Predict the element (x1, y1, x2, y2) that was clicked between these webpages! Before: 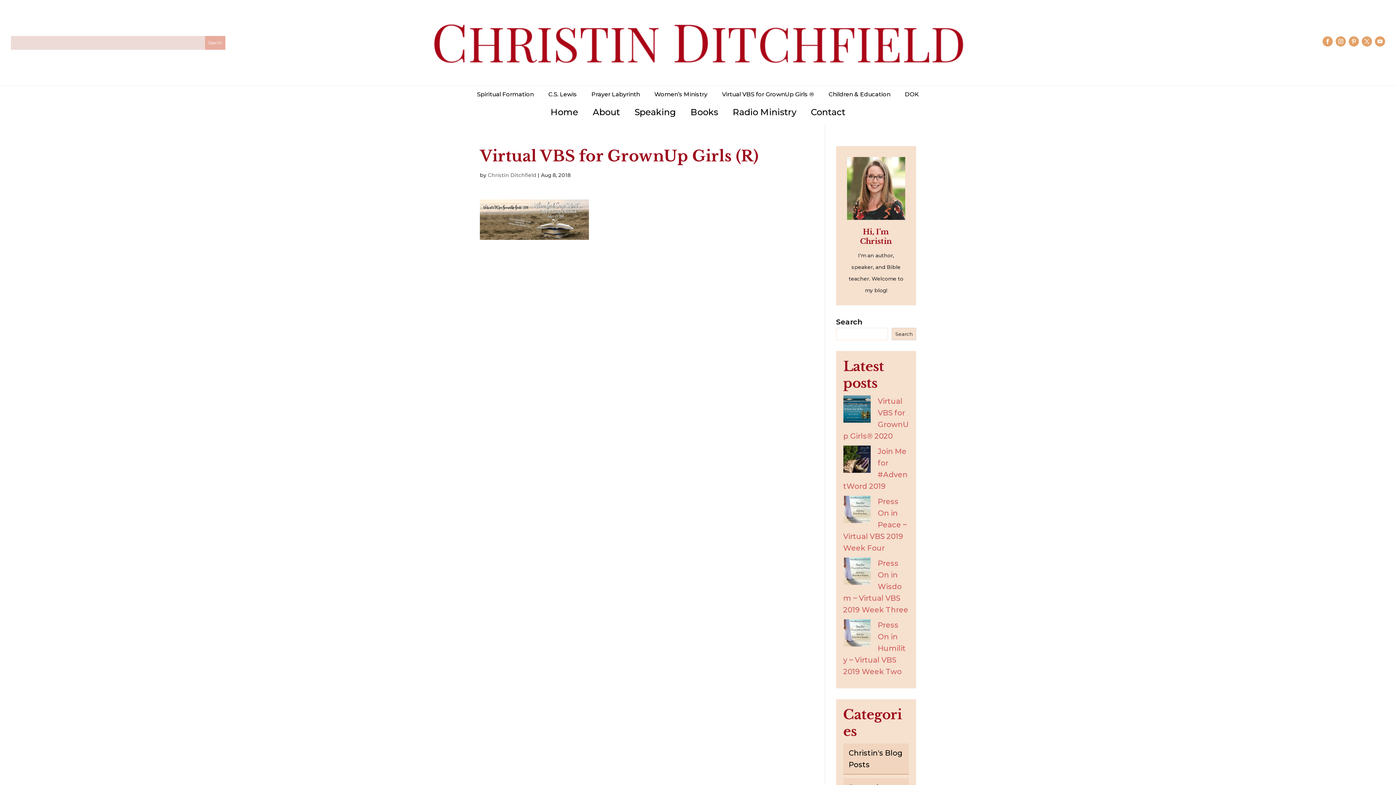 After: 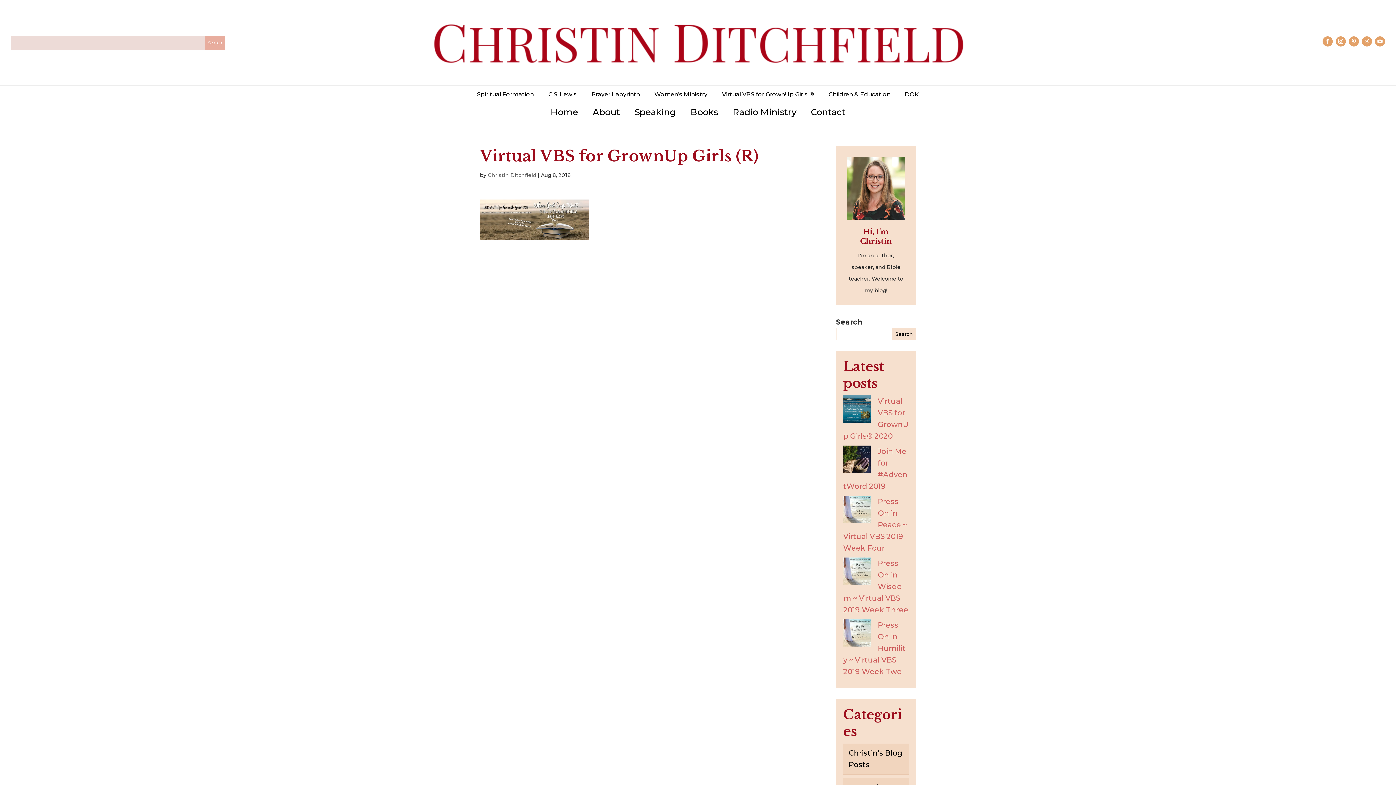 Action: bbox: (892, 328, 916, 340) label: Search